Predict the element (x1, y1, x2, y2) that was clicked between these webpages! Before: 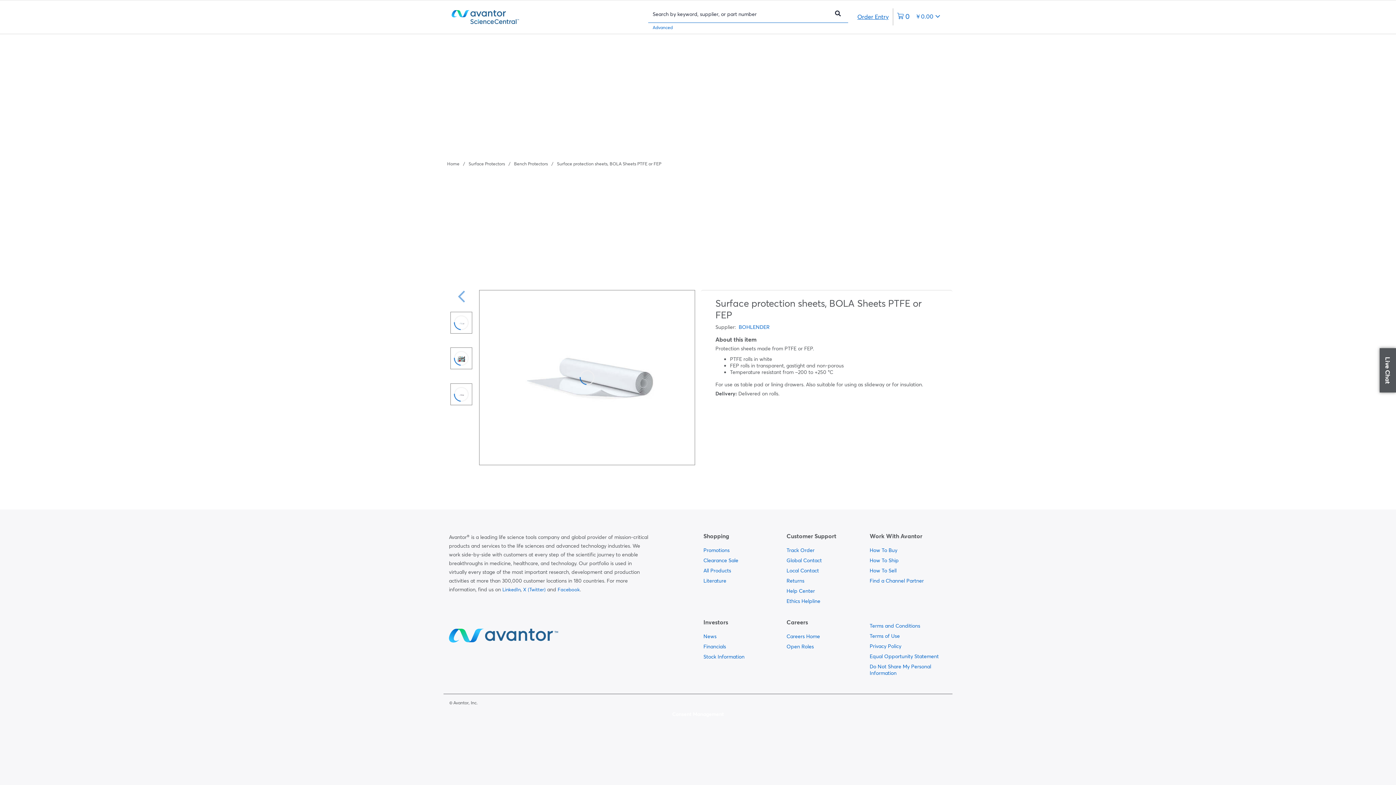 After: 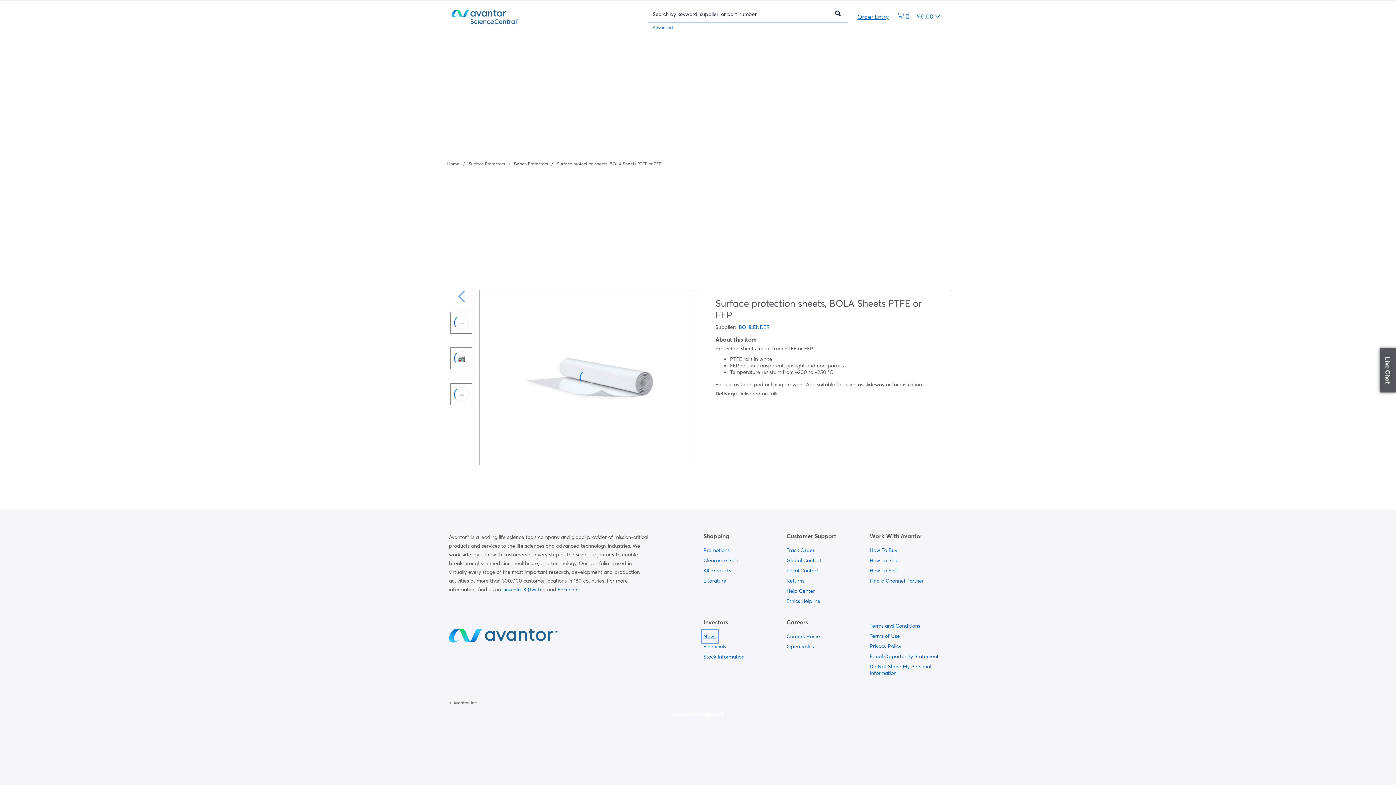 Action: label:   bbox: (703, 631, 716, 641)